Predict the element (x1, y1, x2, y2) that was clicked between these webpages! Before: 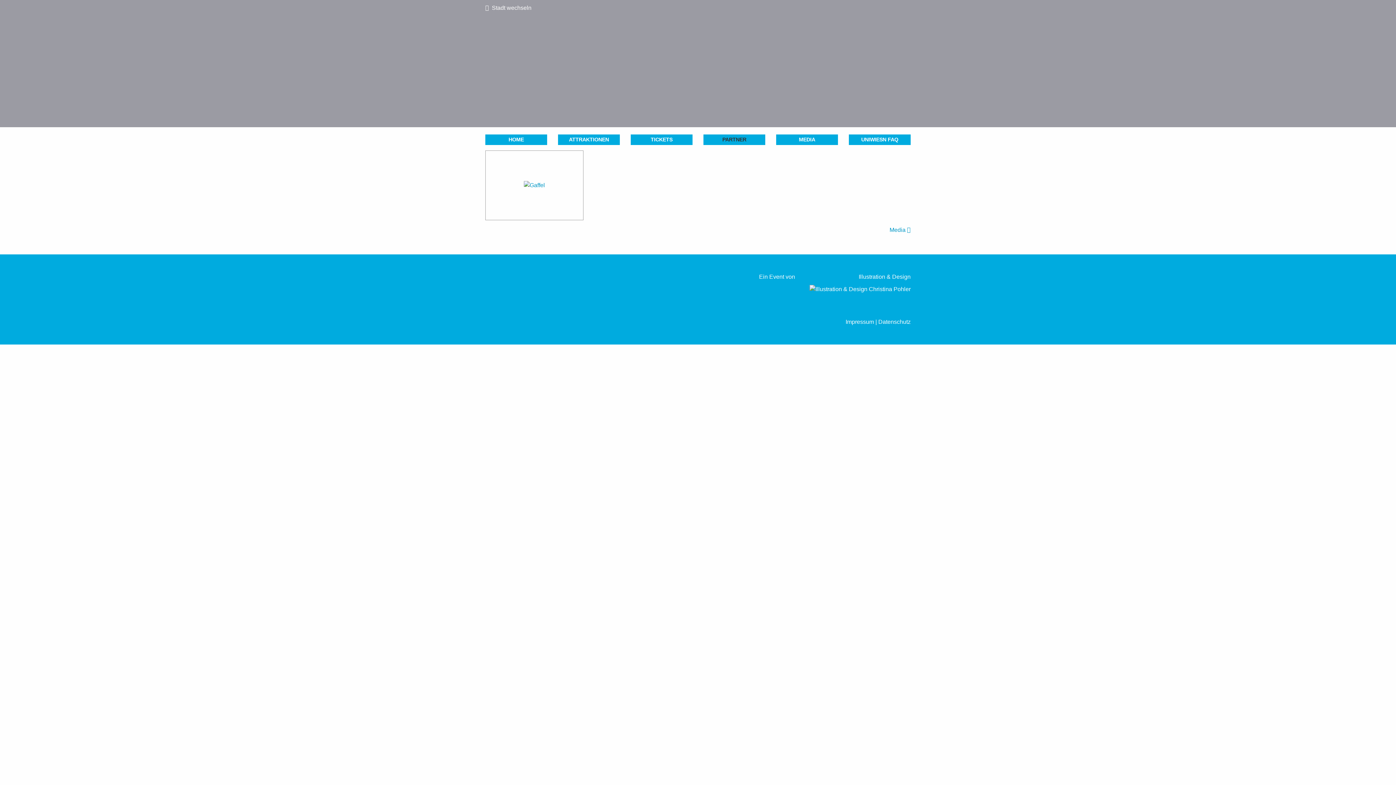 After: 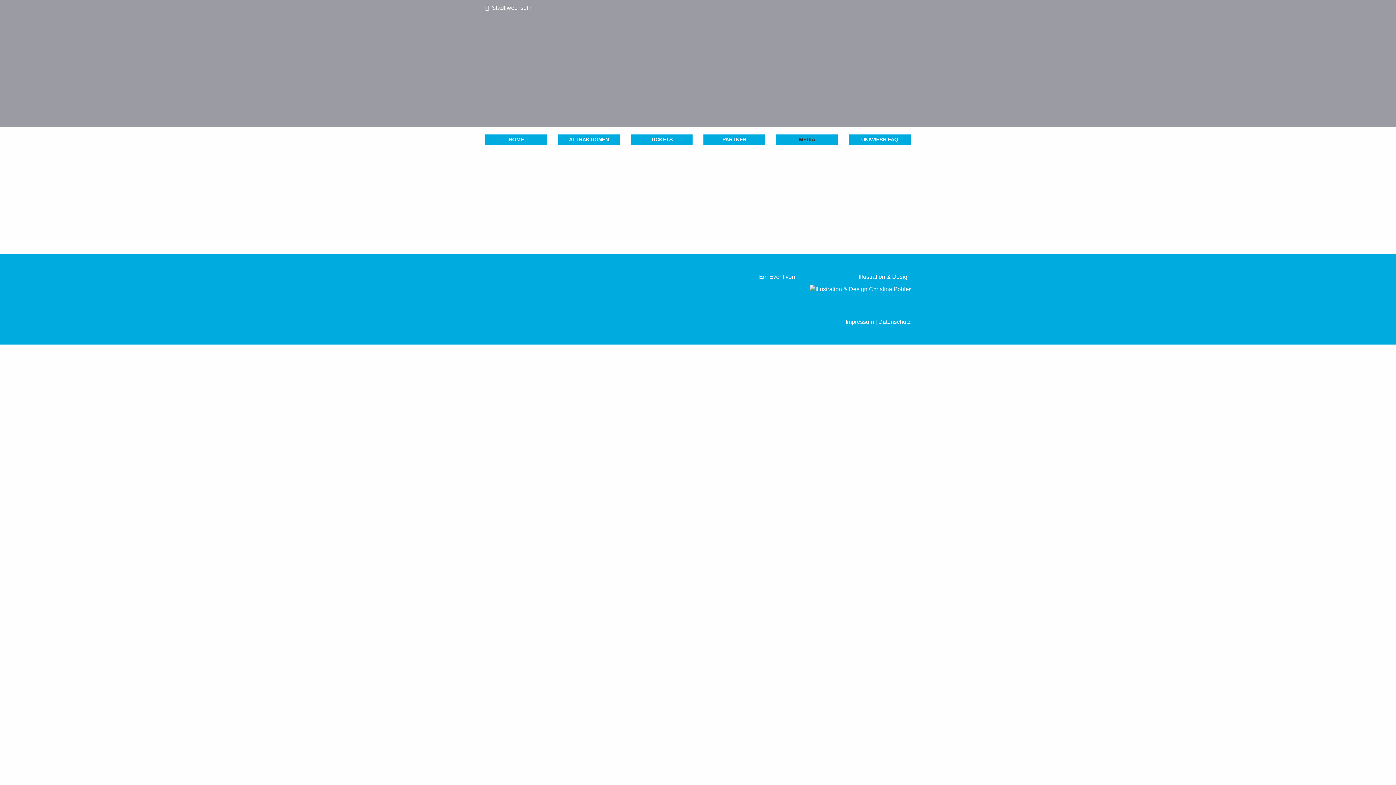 Action: bbox: (889, 225, 910, 234) label: Media 